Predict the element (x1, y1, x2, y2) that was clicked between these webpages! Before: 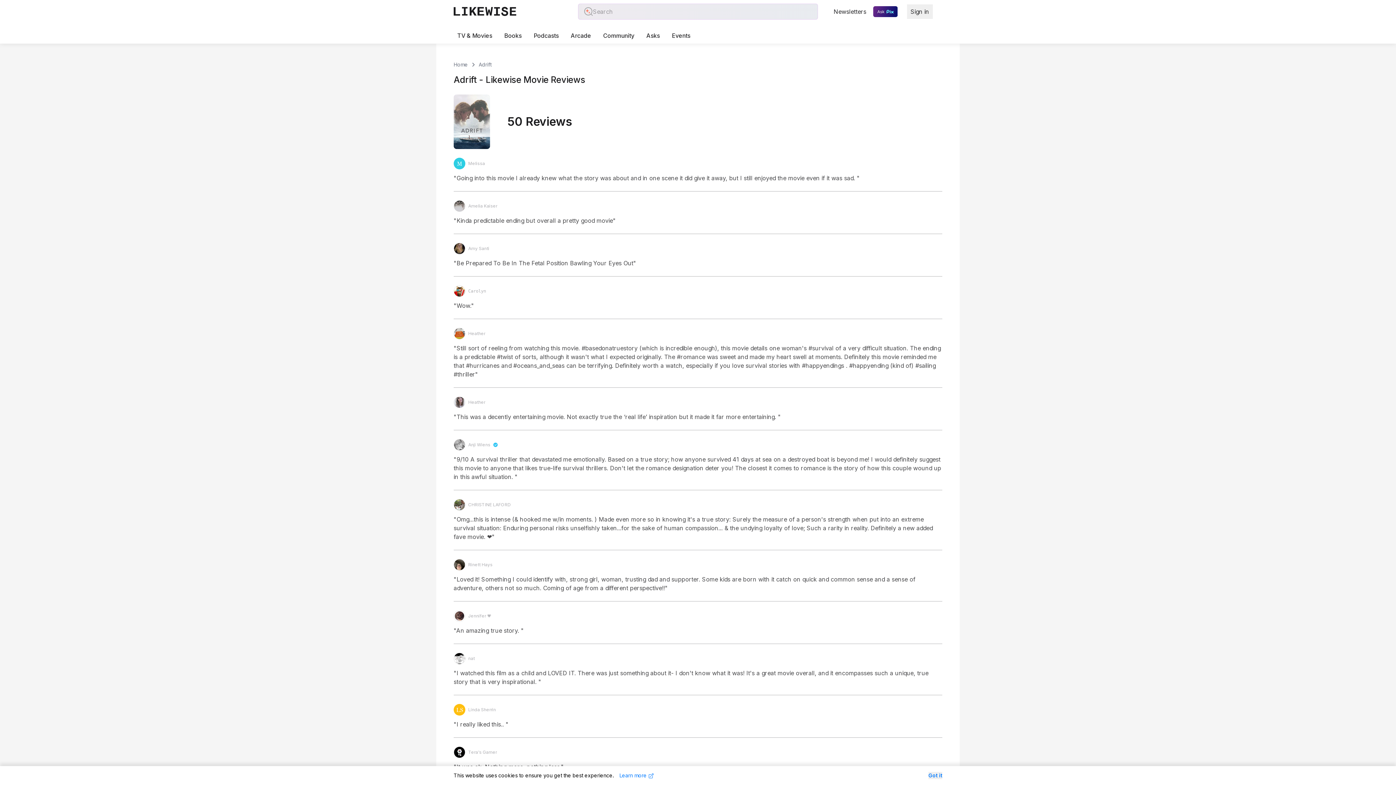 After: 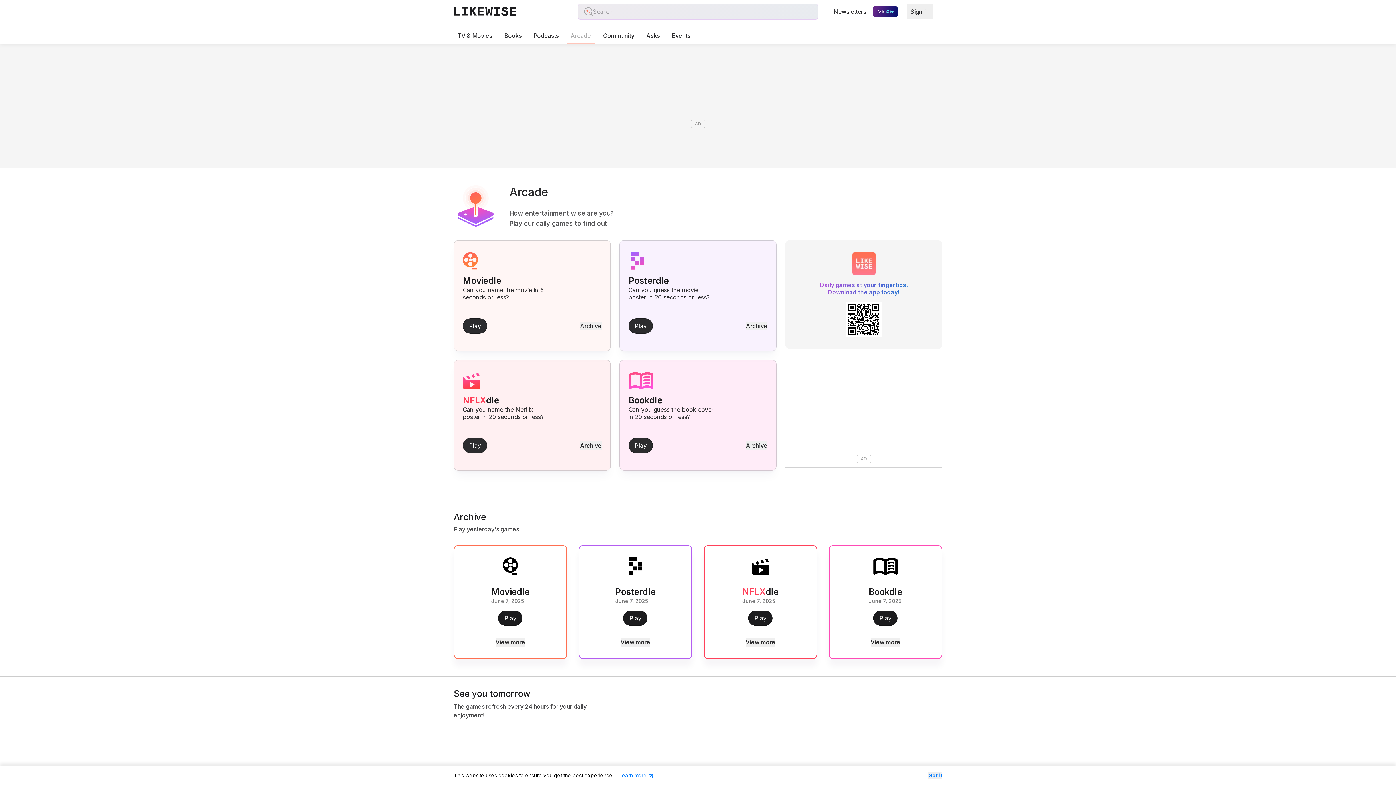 Action: bbox: (567, 28, 594, 43) label: Arcade